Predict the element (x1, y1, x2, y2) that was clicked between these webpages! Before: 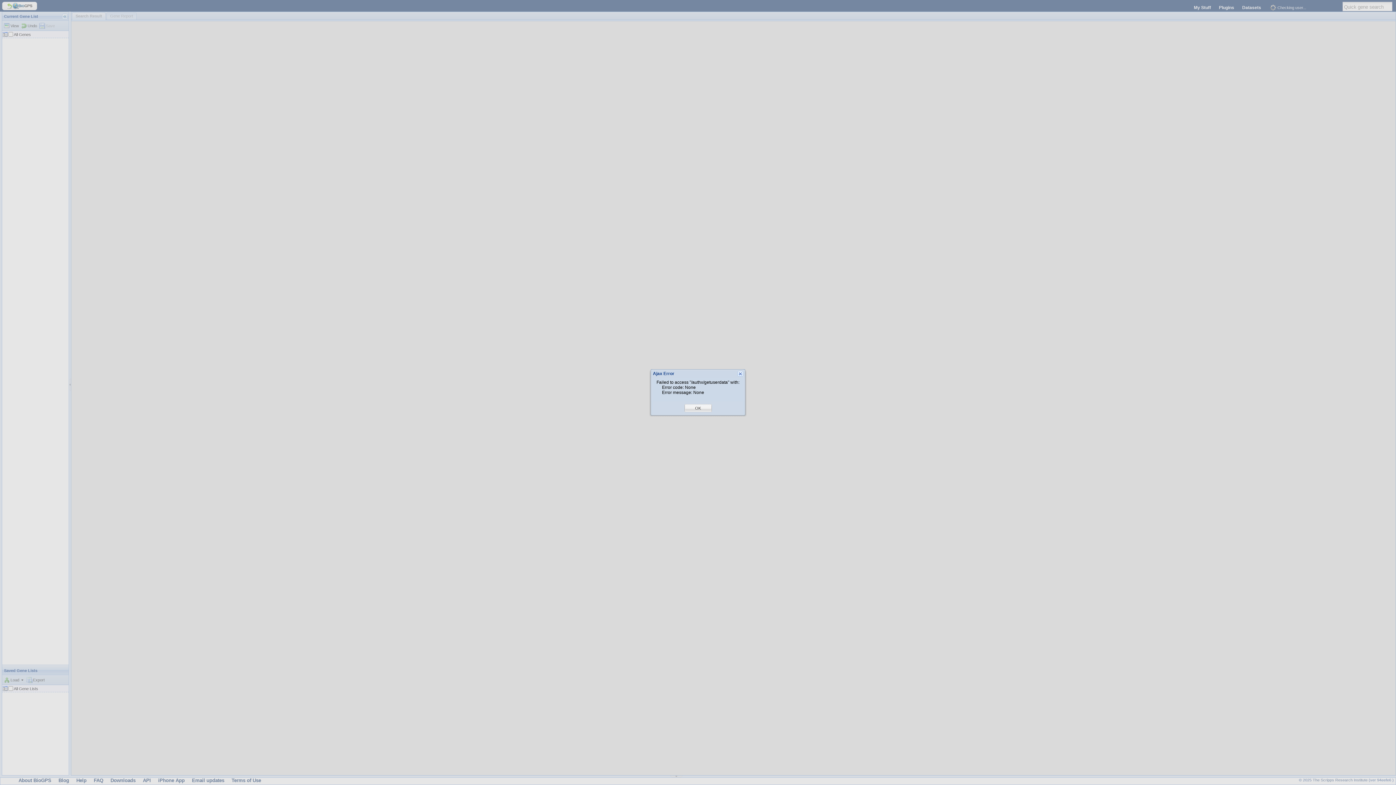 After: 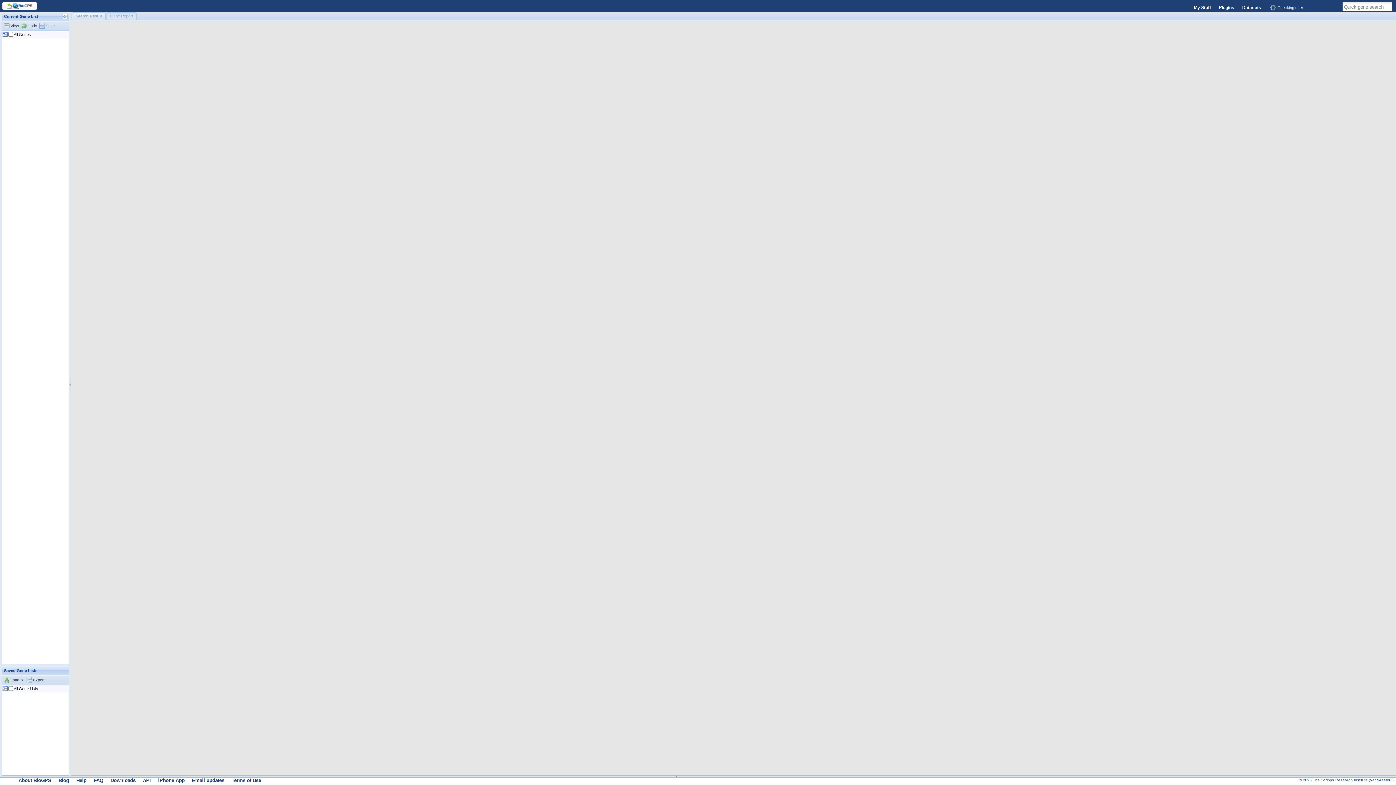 Action: label: OK bbox: (695, 405, 701, 411)